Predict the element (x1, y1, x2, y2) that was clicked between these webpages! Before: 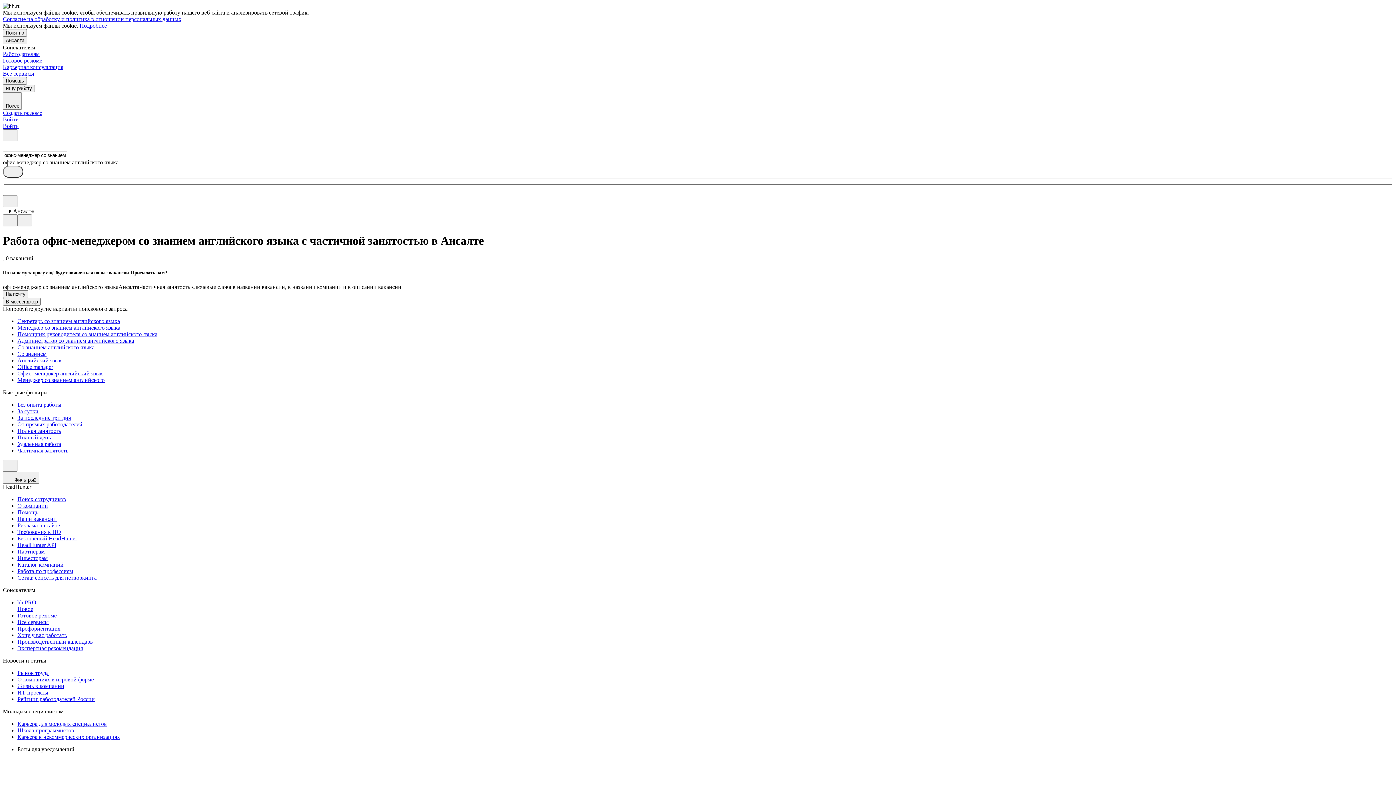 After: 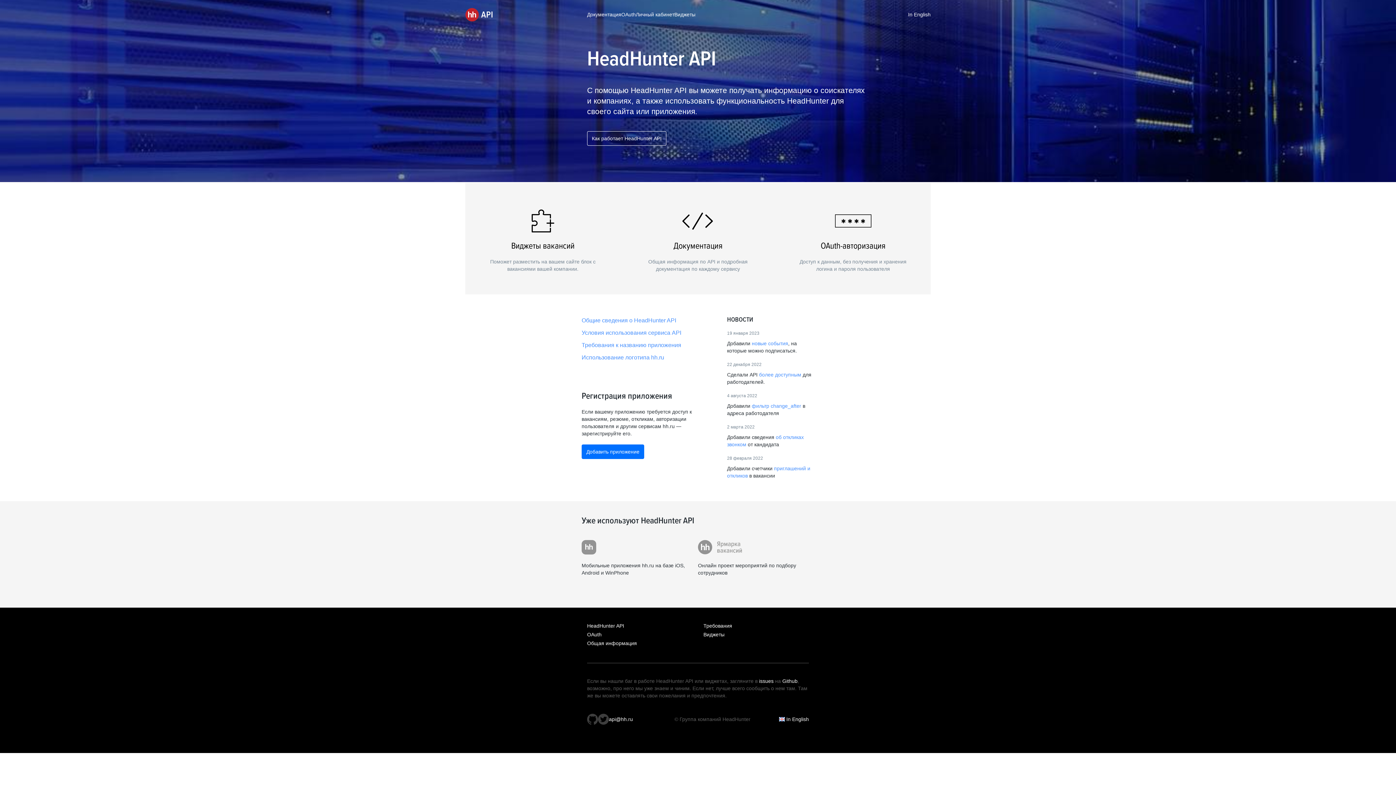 Action: bbox: (17, 542, 1393, 548) label: HeadHunter API